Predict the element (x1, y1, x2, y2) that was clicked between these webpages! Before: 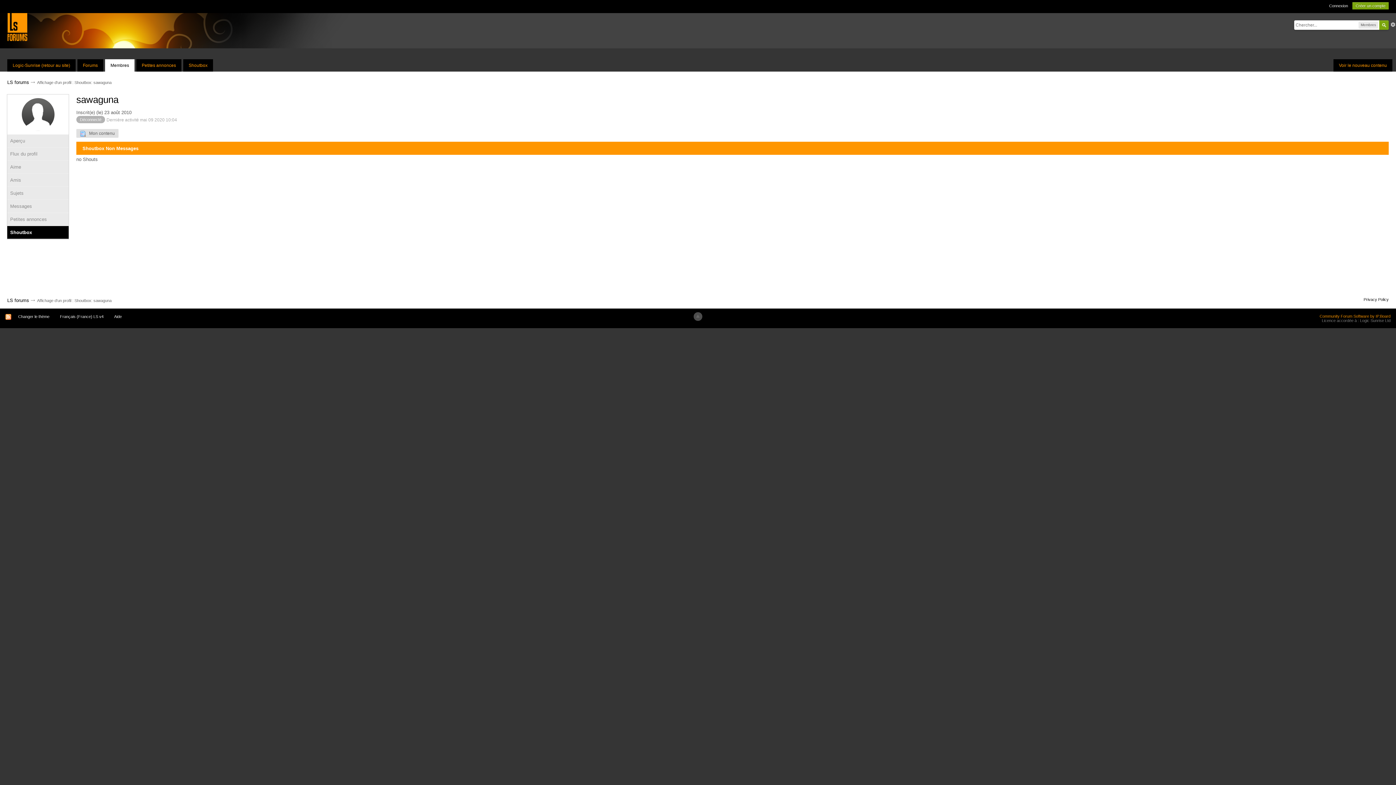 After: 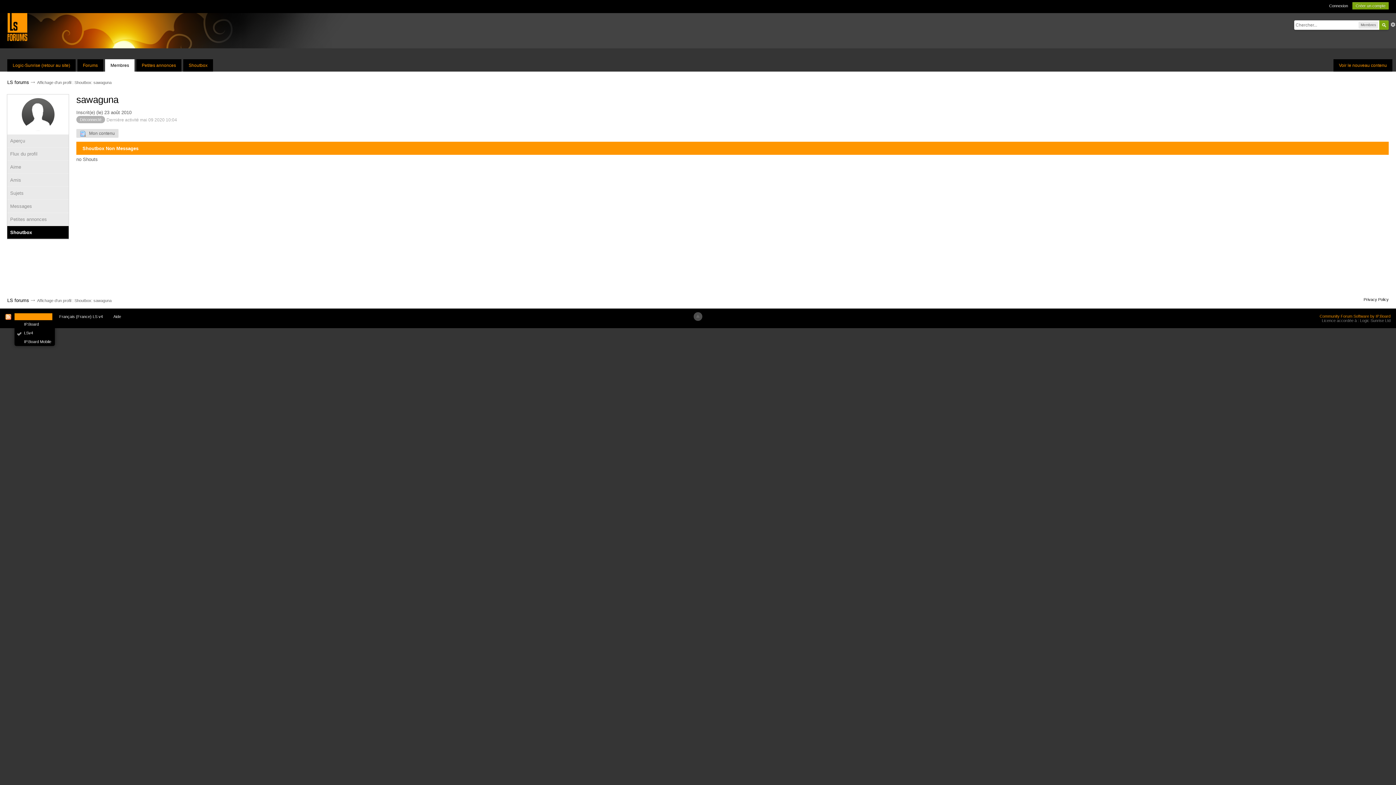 Action: bbox: (14, 313, 53, 320) label: Changer le thème